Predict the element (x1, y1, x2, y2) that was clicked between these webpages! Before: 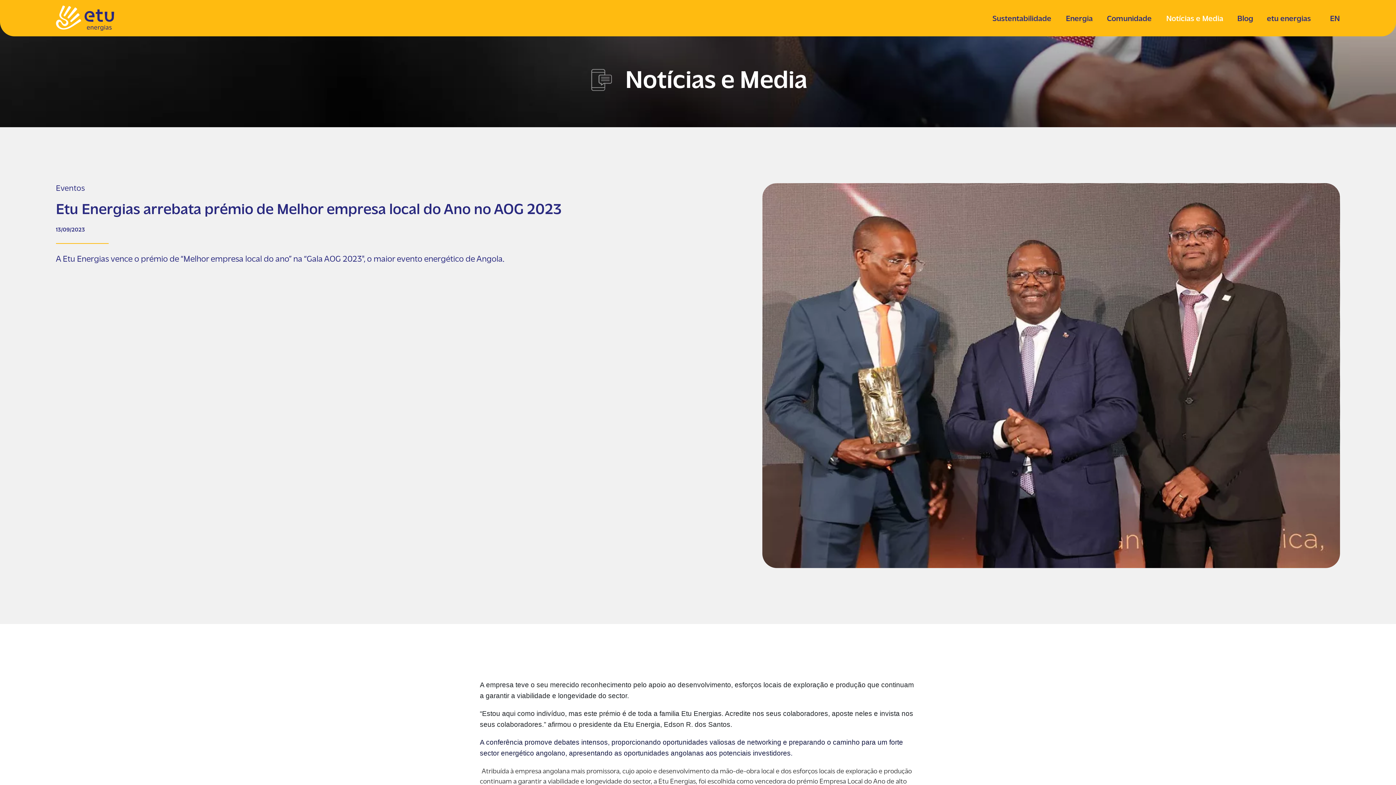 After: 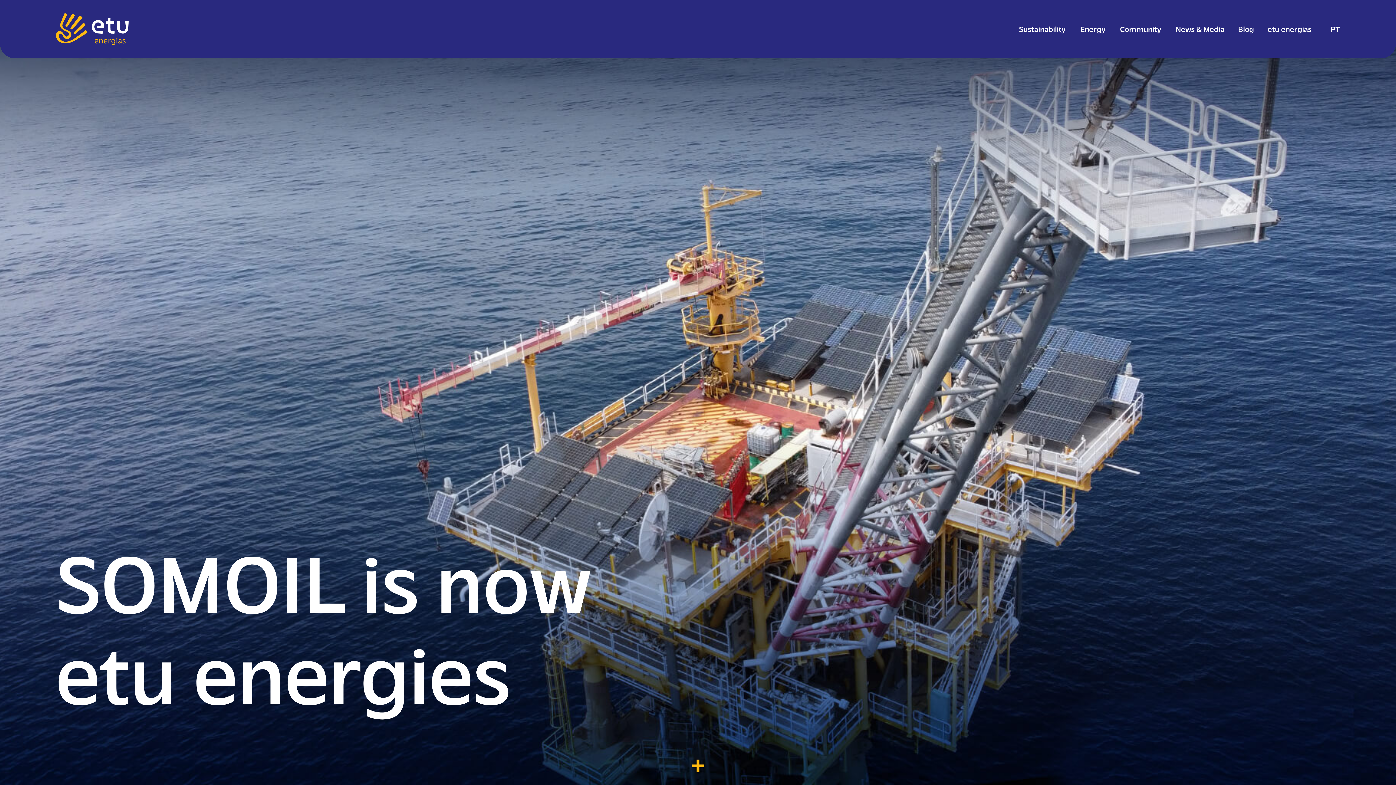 Action: label: EN bbox: (1329, 13, 1340, 24)